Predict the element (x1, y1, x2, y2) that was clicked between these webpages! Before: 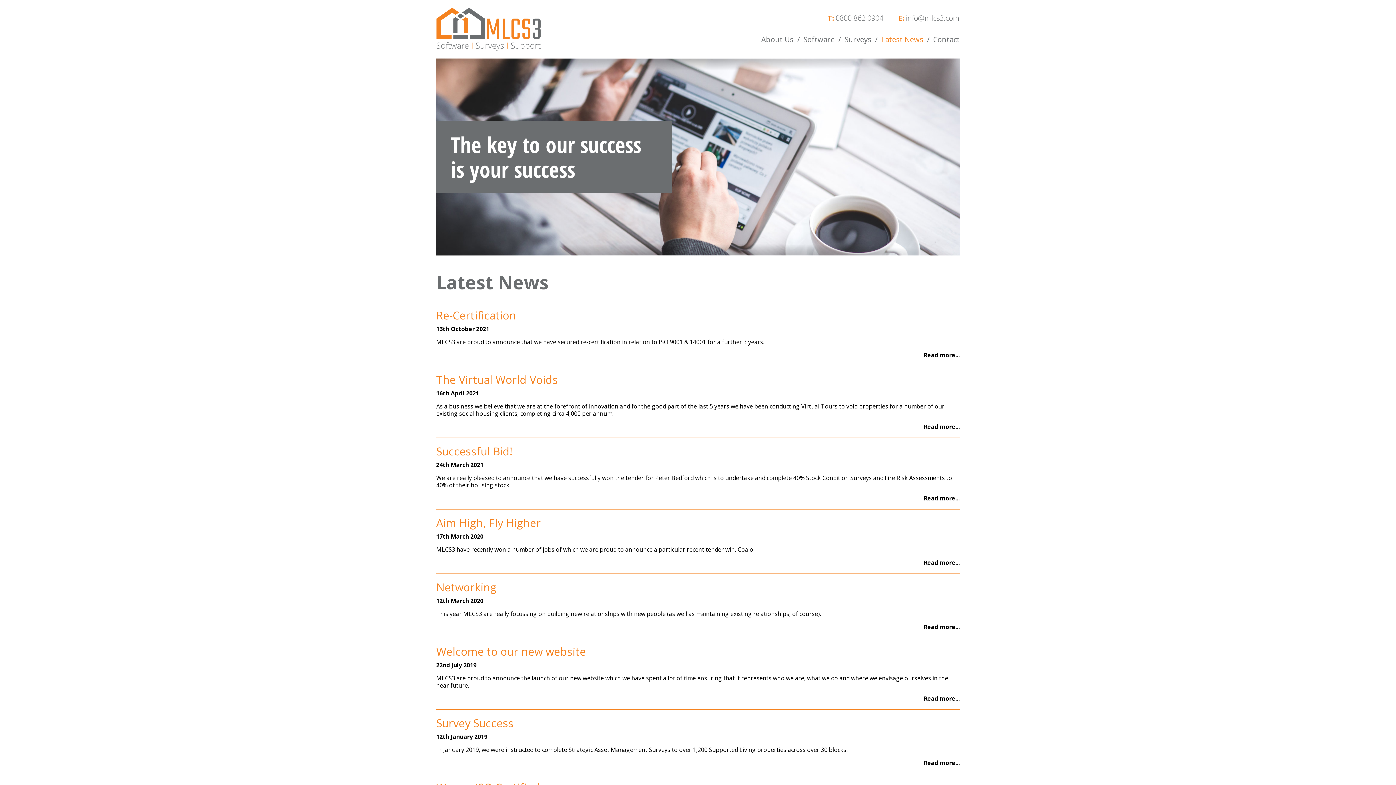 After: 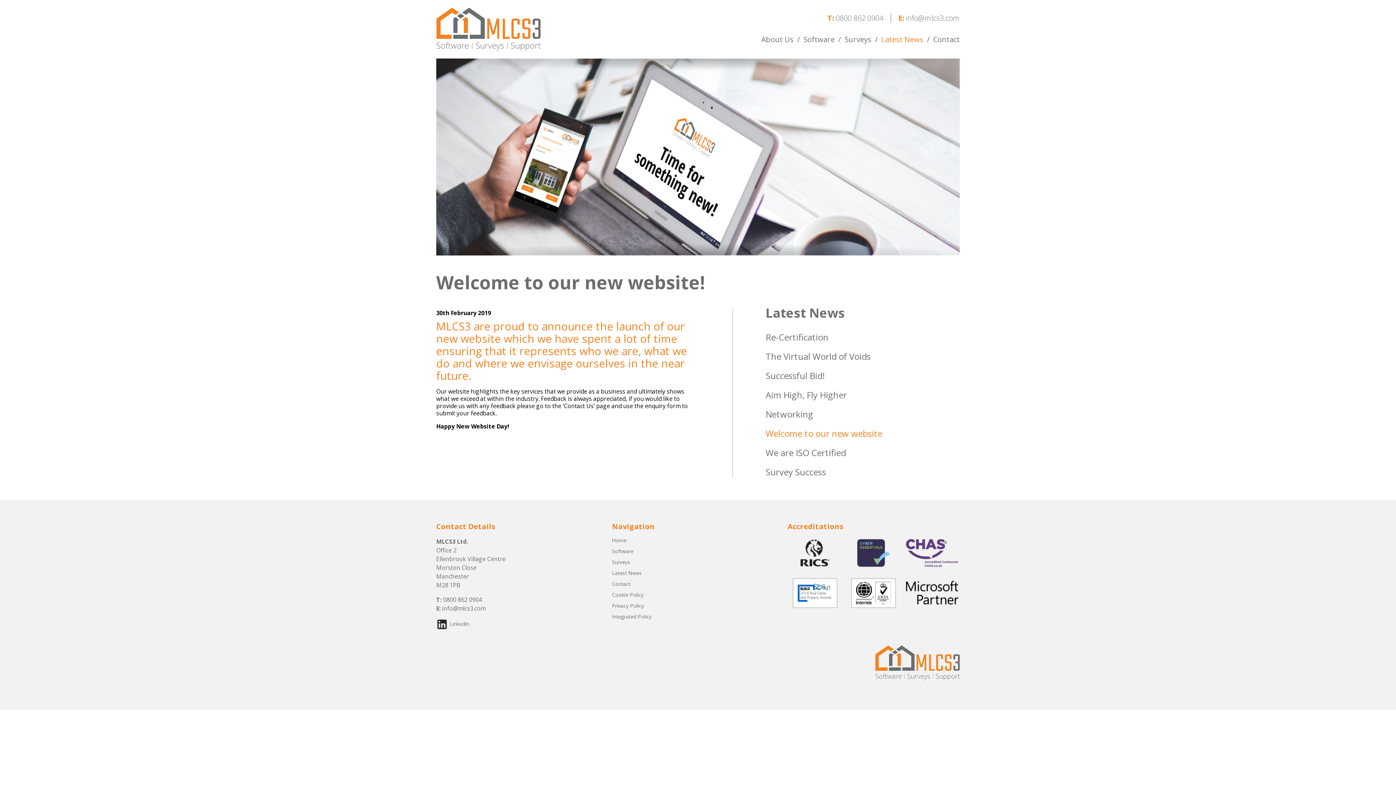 Action: label: Read more... bbox: (923, 695, 959, 702)